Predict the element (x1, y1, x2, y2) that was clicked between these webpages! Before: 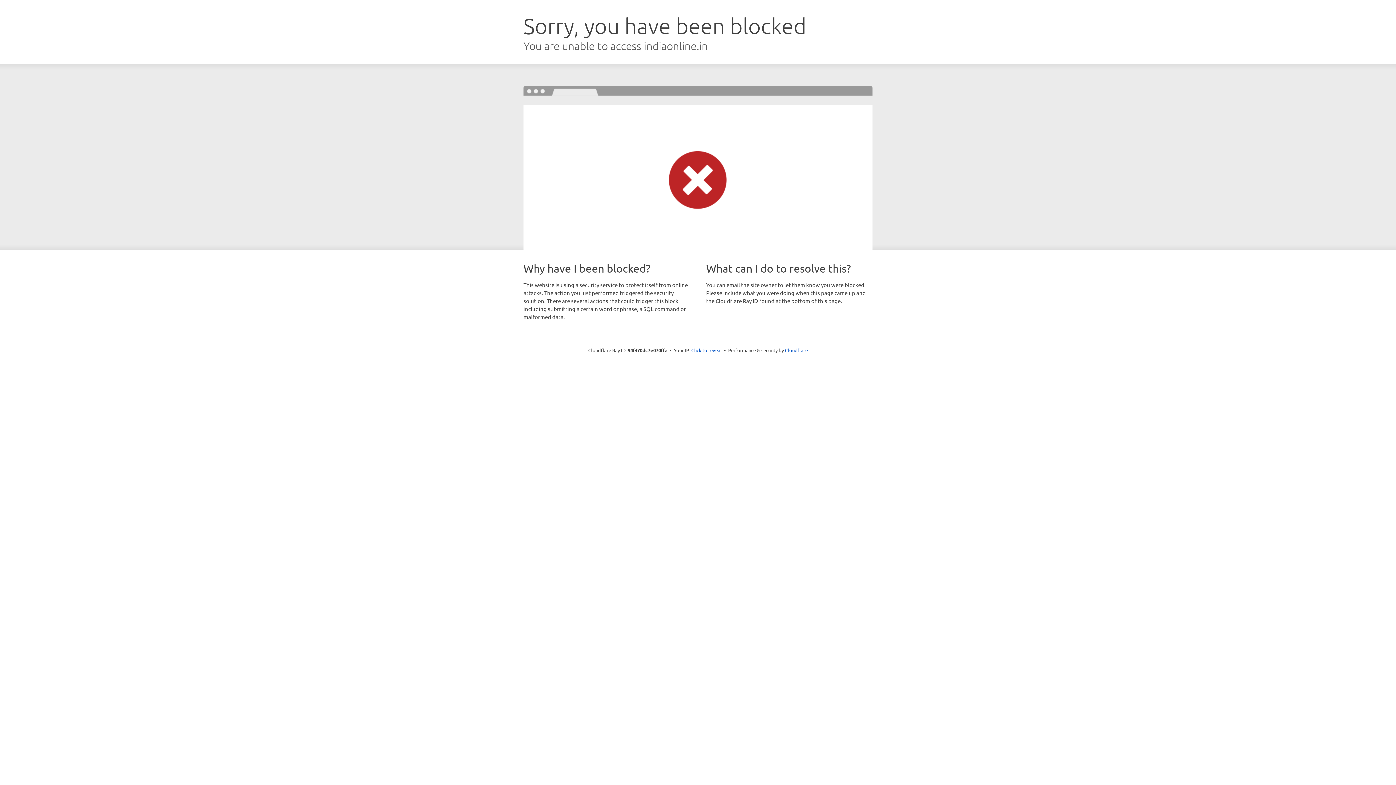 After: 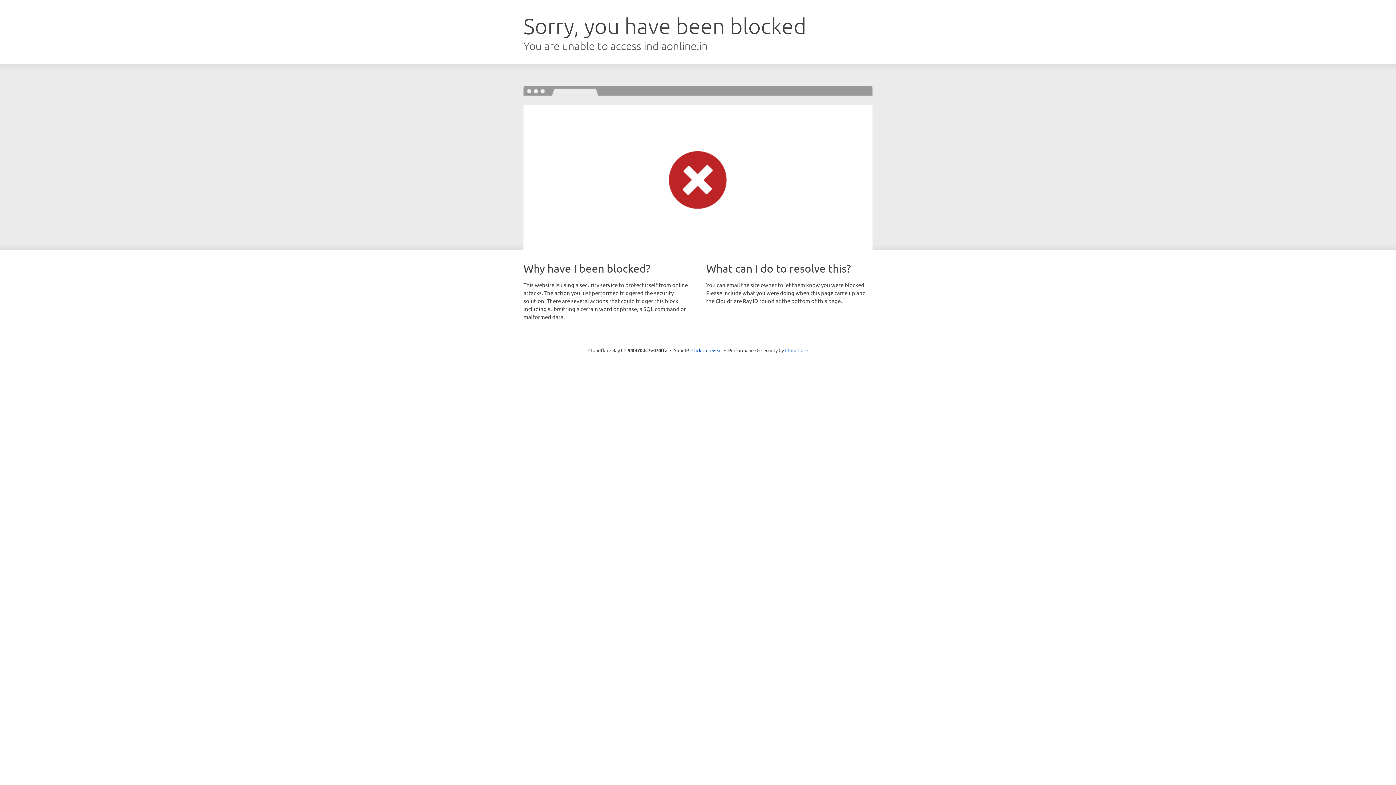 Action: bbox: (785, 347, 808, 353) label: Cloudflare